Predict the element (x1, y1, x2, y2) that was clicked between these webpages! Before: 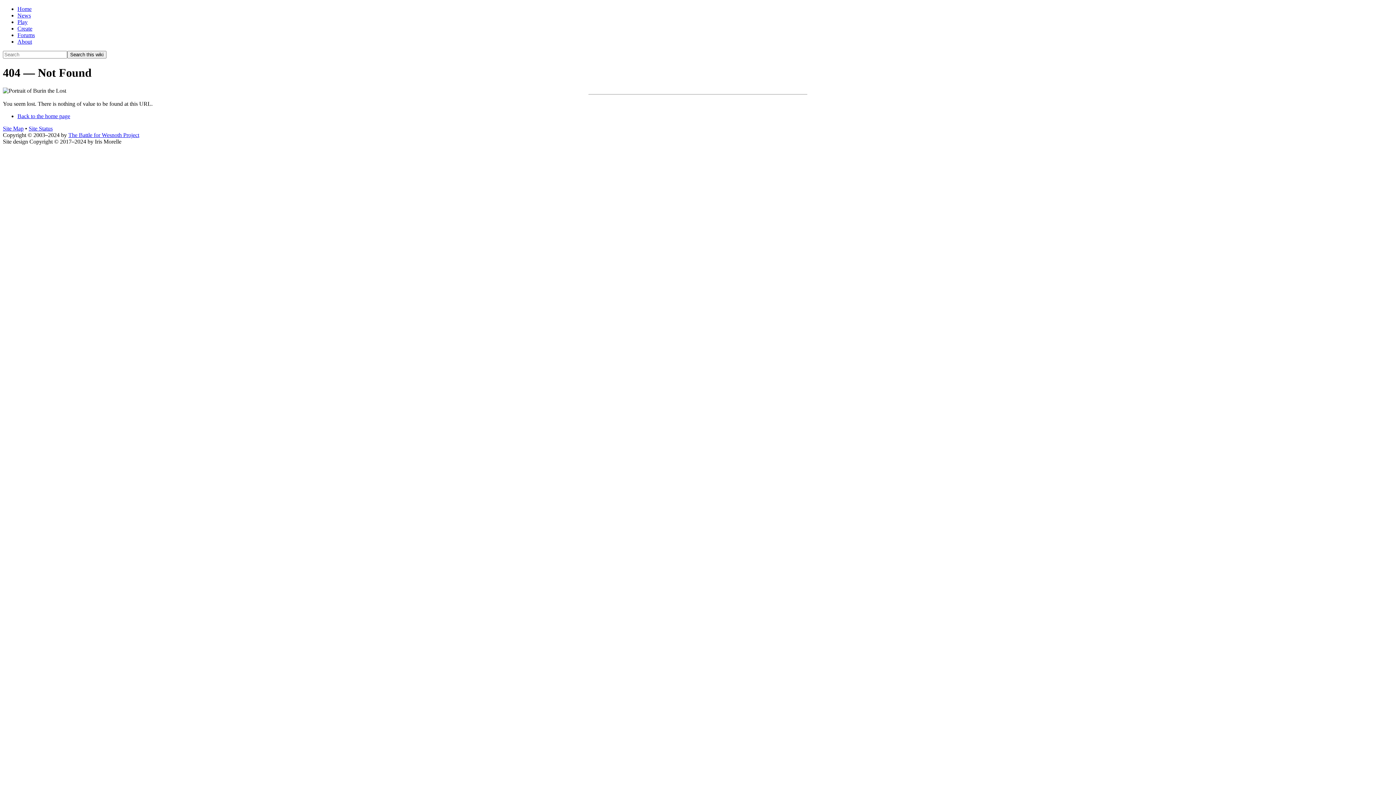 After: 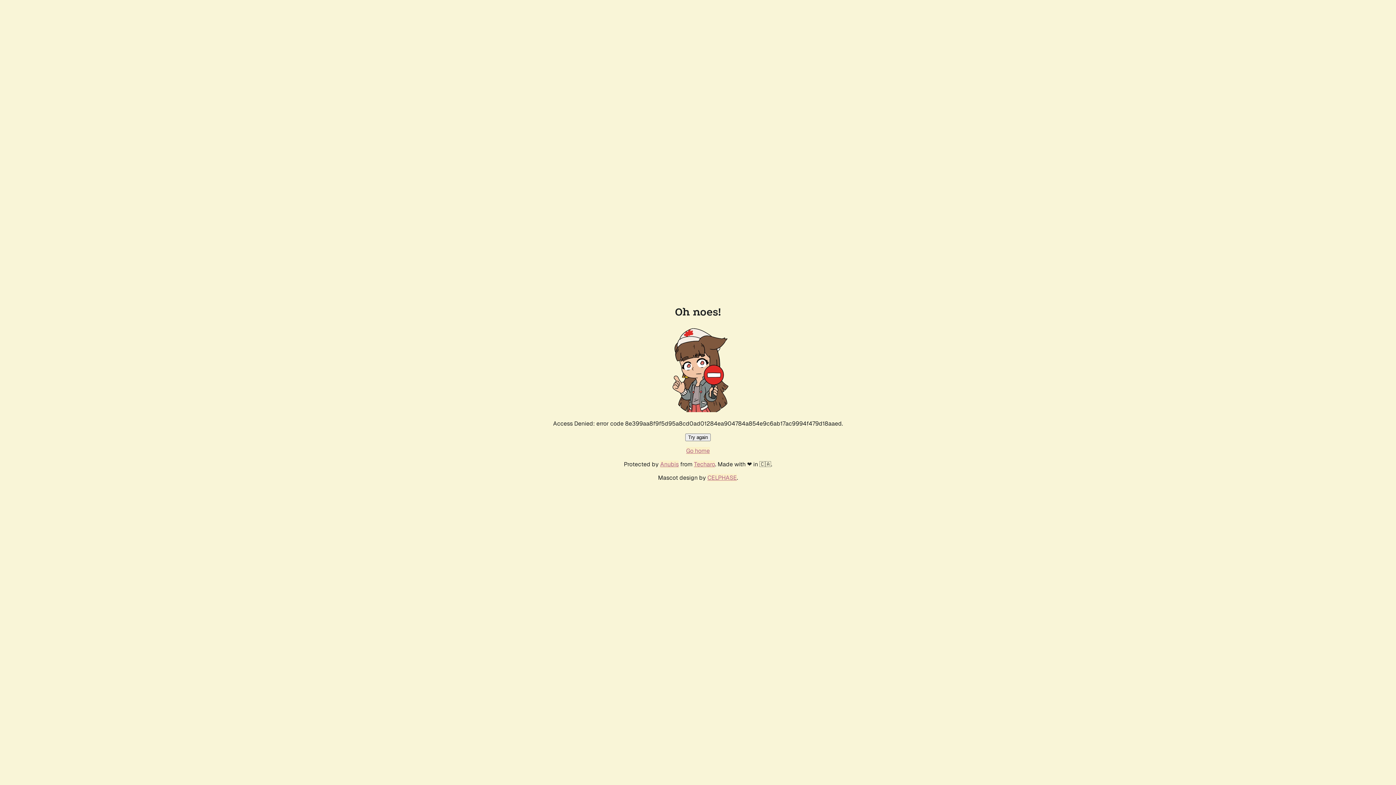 Action: label: Home bbox: (17, 5, 31, 12)